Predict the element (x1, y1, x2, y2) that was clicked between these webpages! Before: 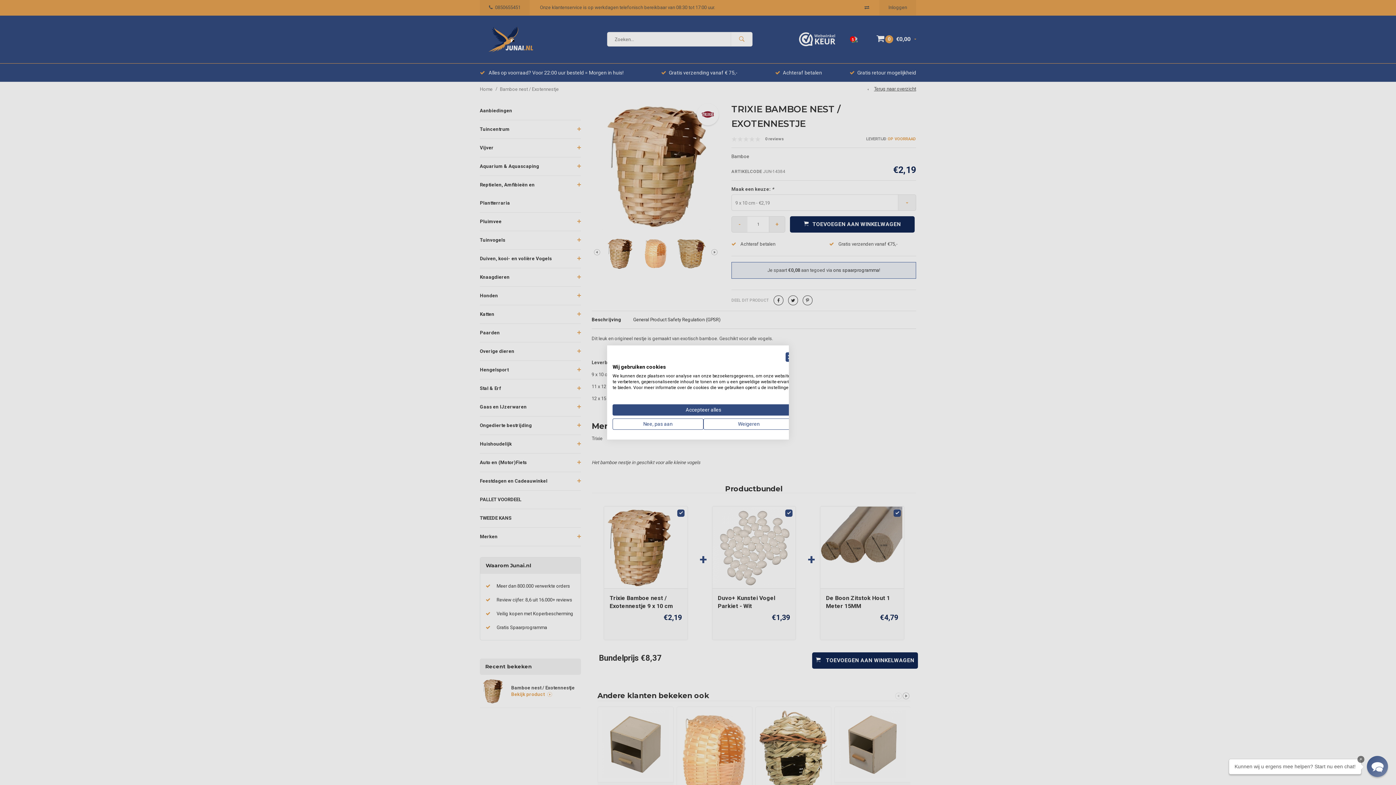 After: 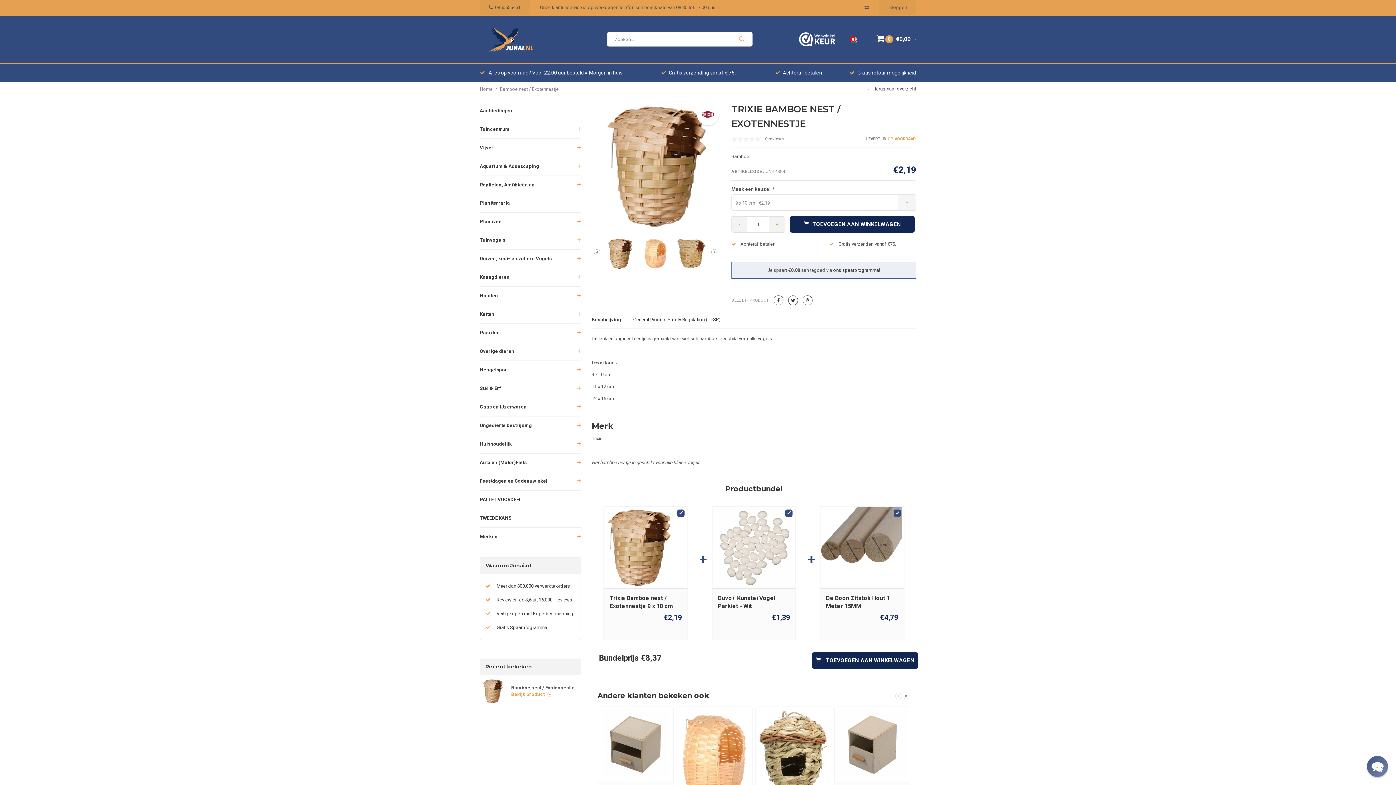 Action: label: Alle cookies weigeren bbox: (703, 418, 794, 430)